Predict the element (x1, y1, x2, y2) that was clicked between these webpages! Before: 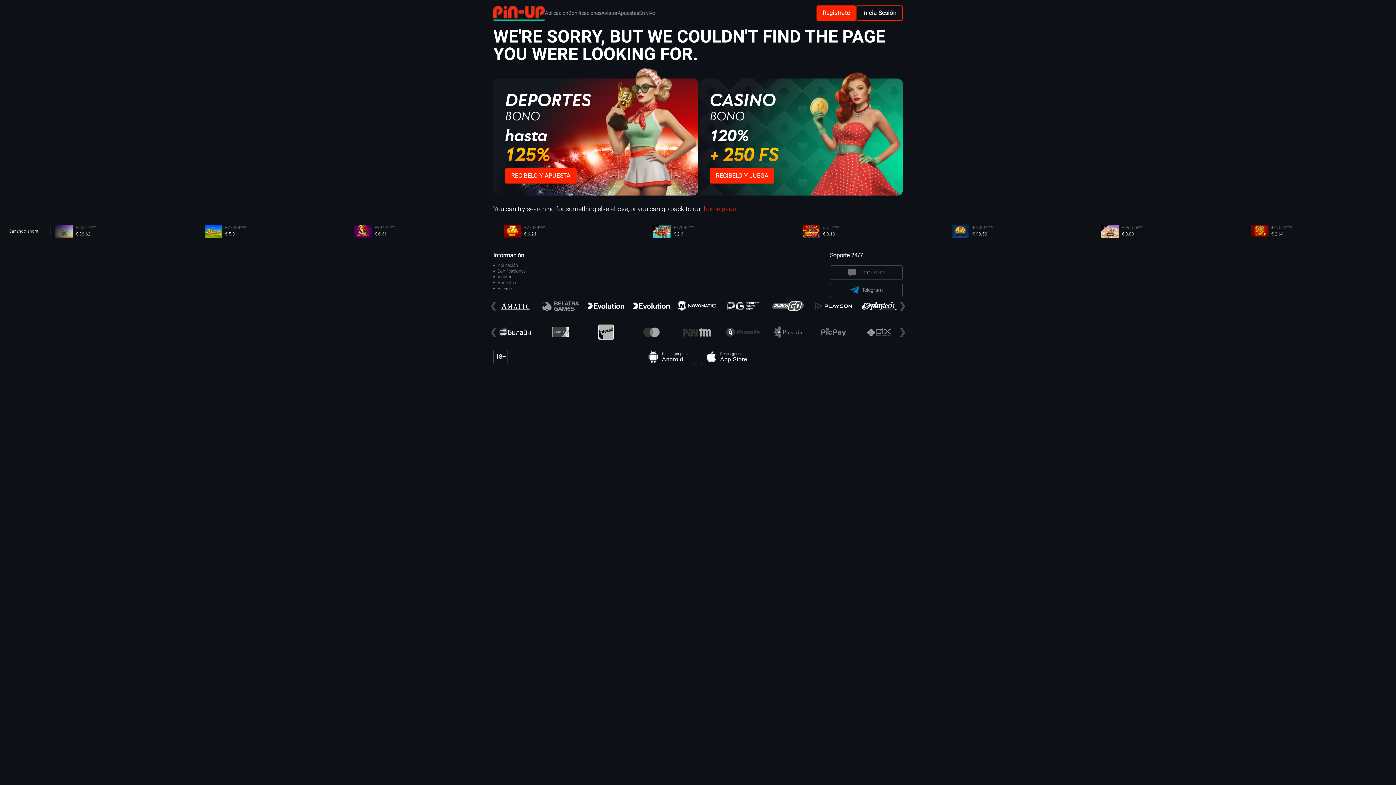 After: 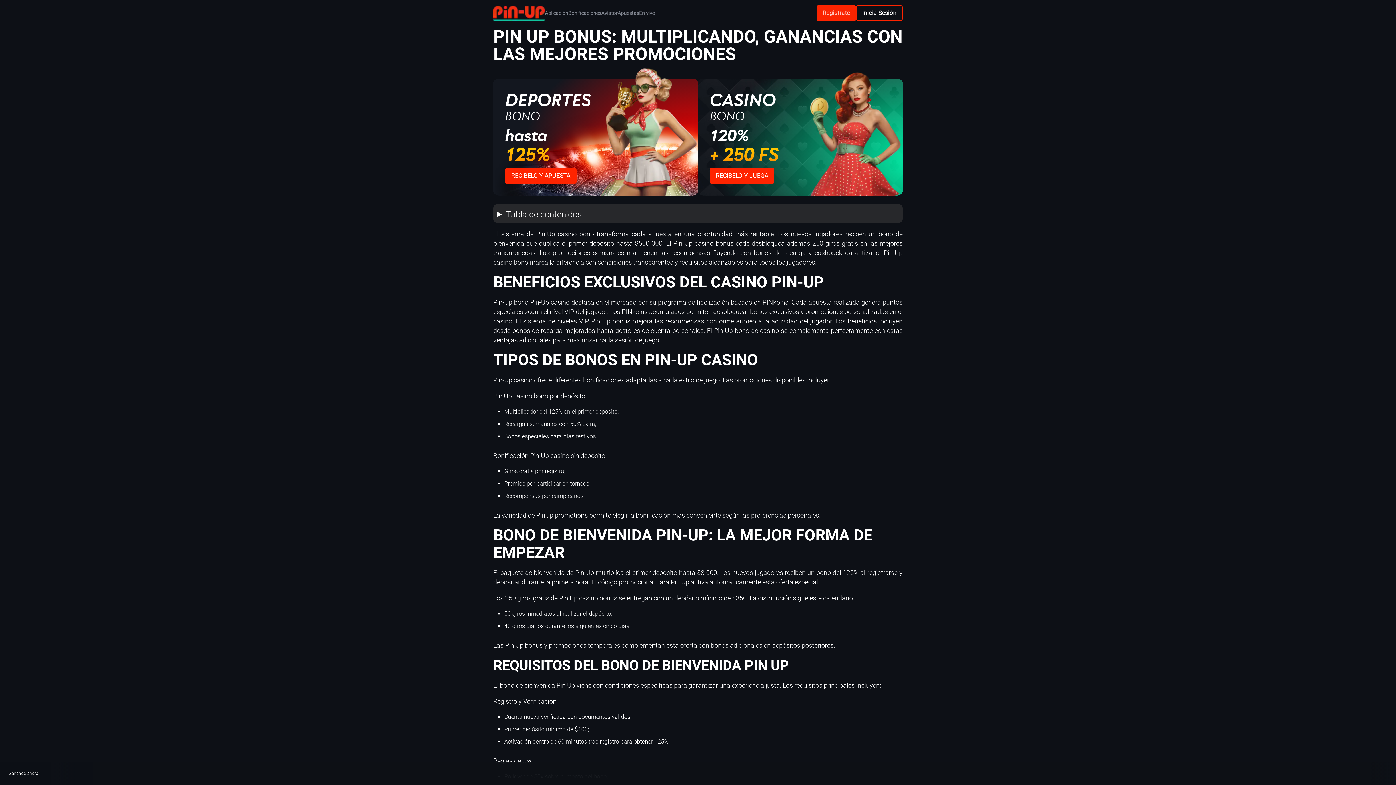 Action: bbox: (497, 268, 569, 274) label: Bonificaciones